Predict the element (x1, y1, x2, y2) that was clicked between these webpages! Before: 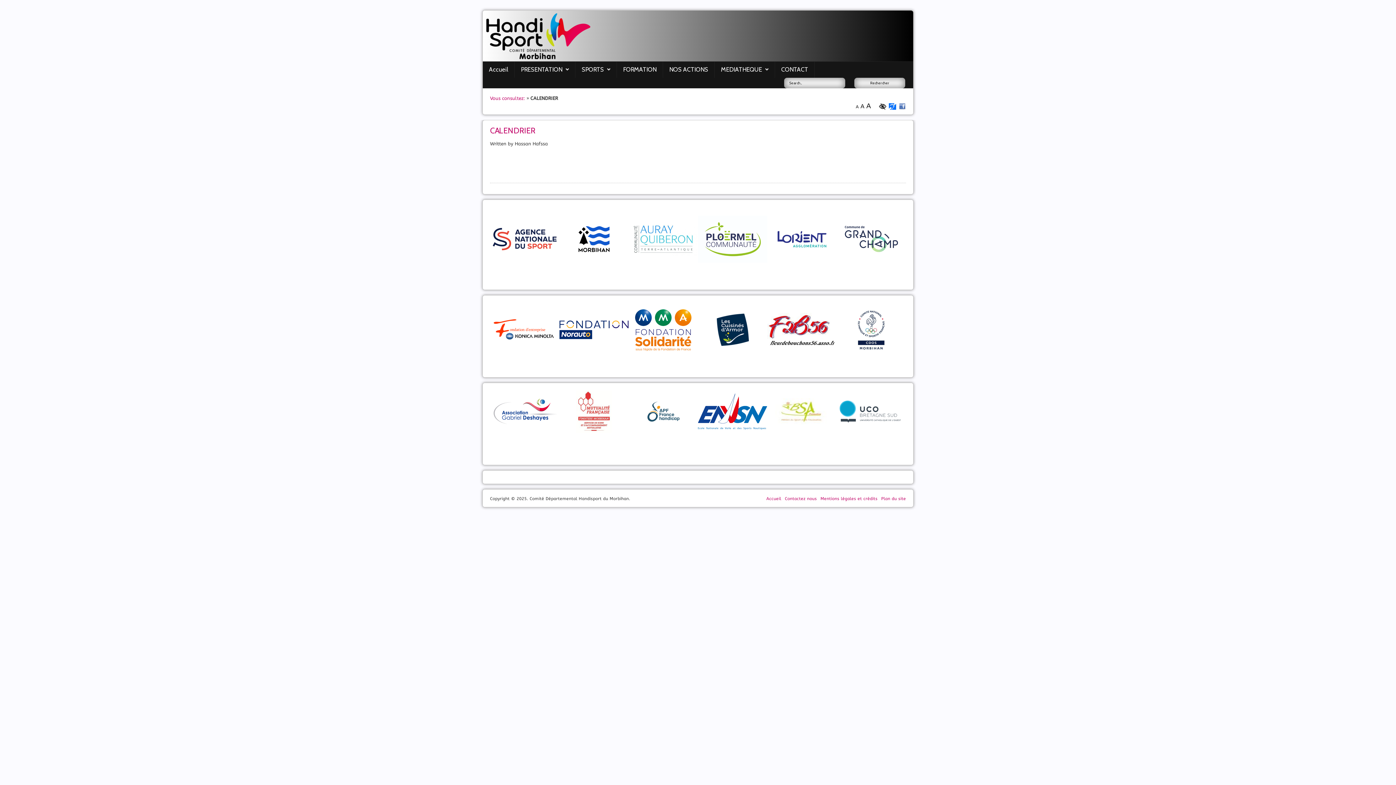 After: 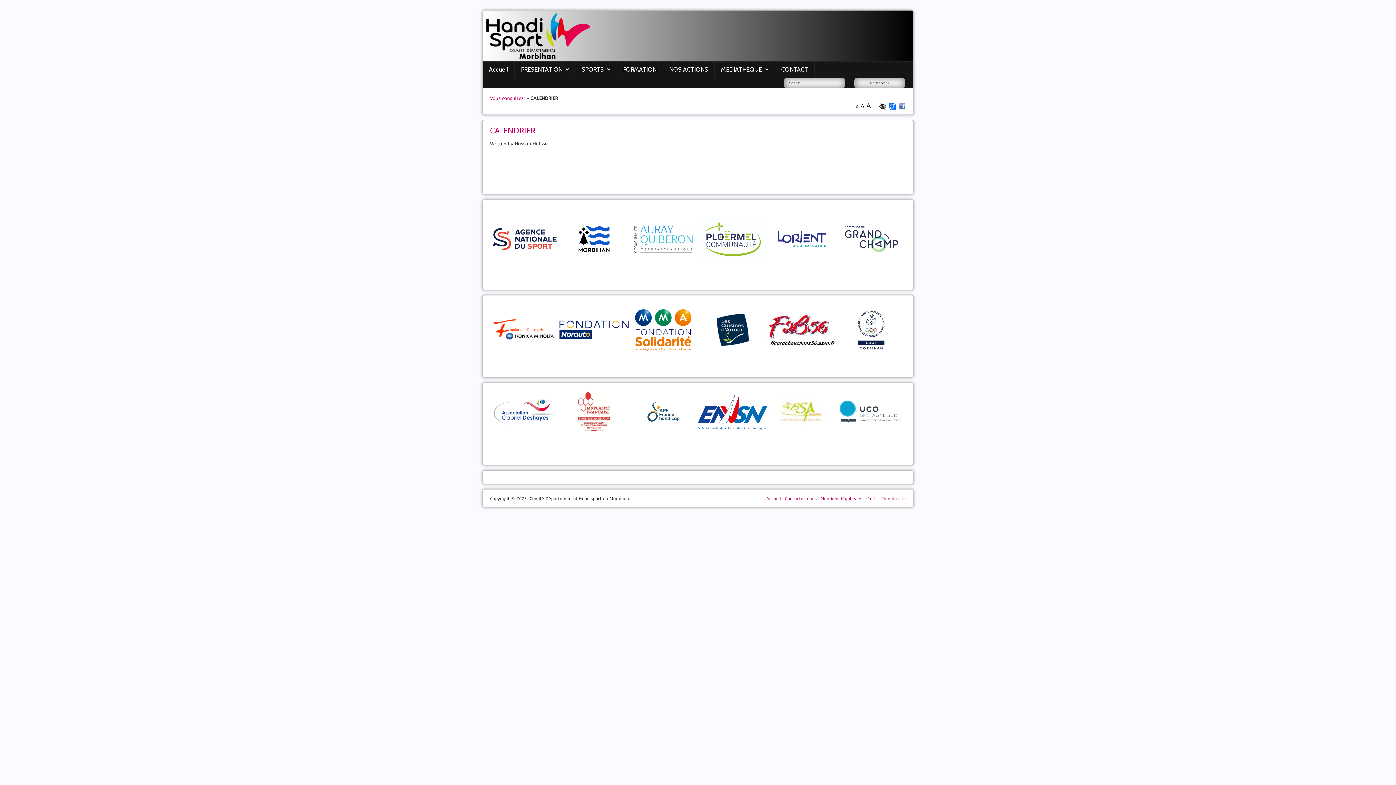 Action: bbox: (628, 250, 698, 255)